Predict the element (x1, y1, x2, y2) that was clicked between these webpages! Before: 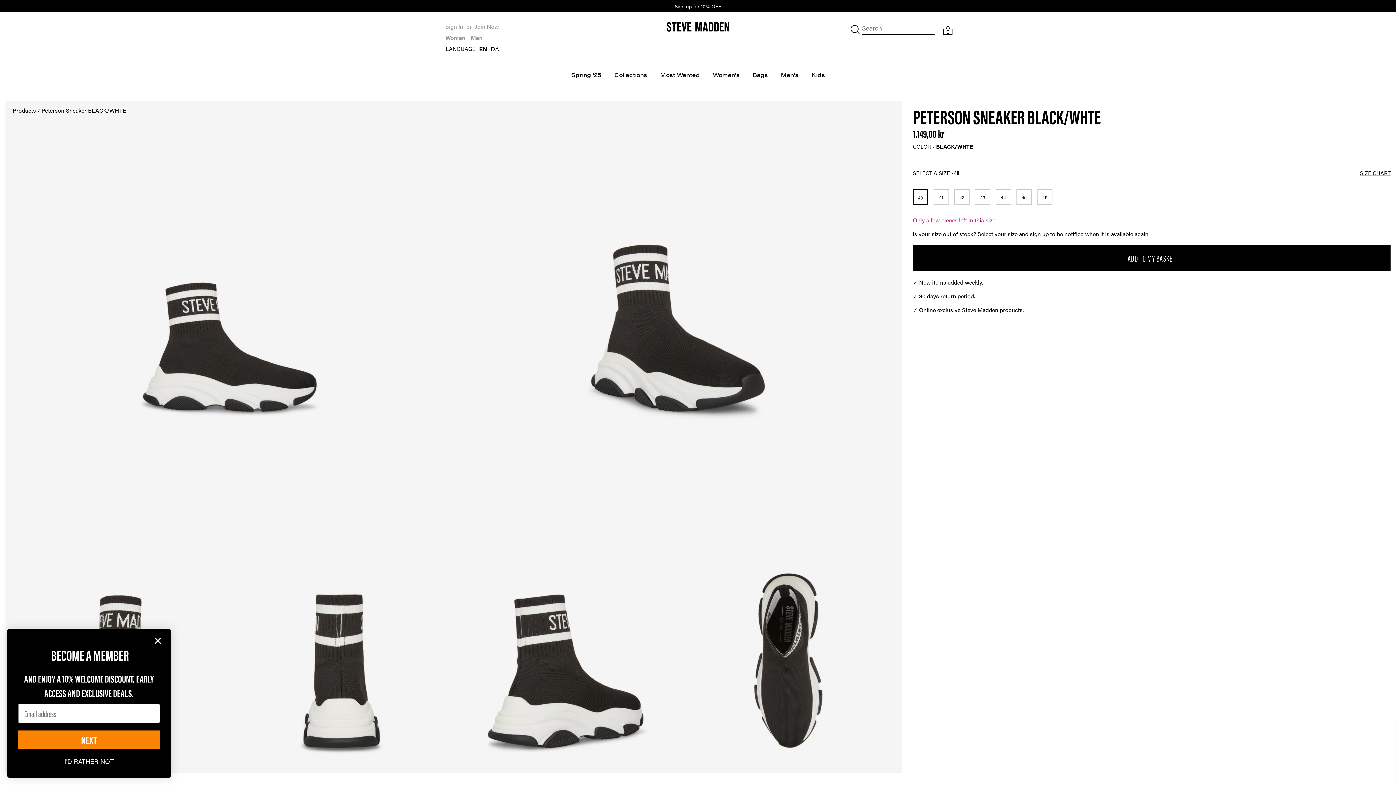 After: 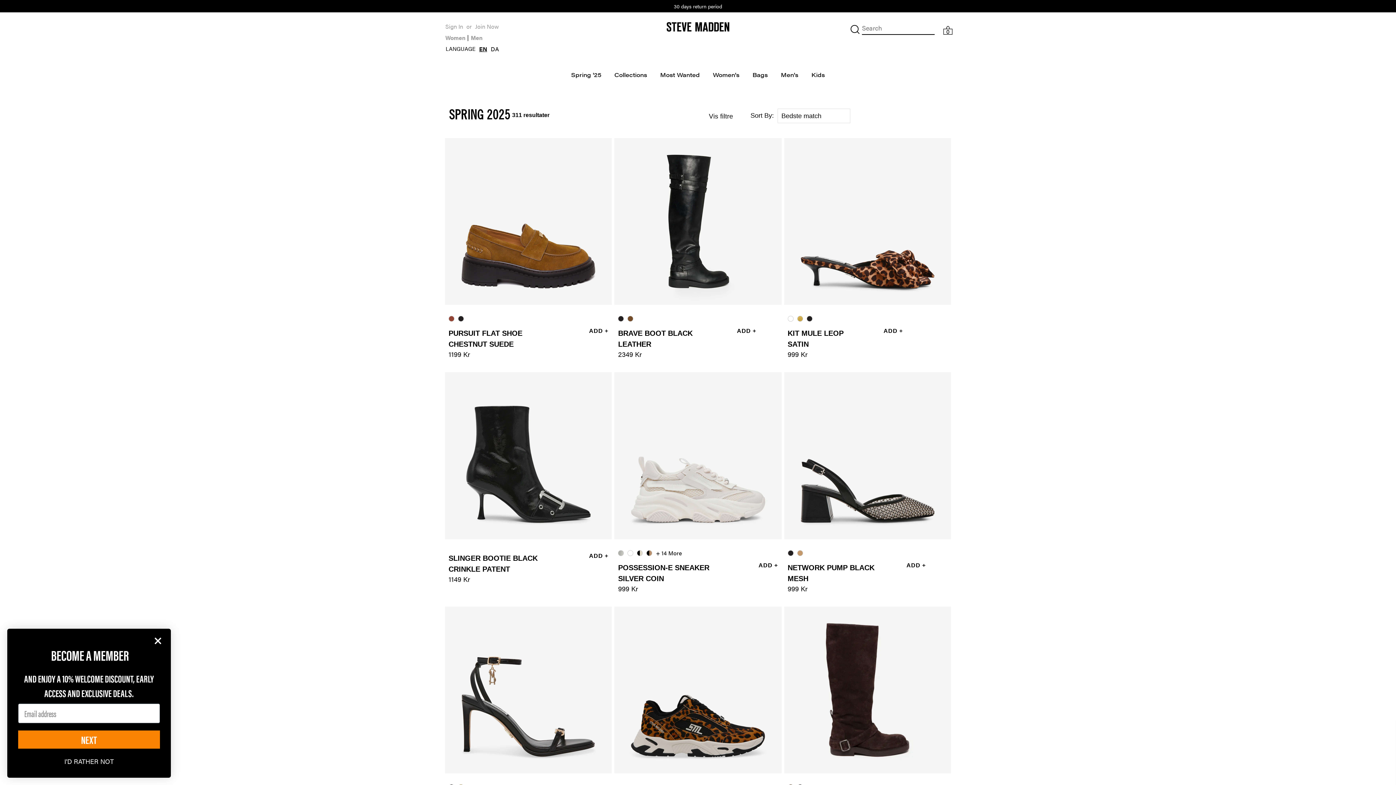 Action: label: Spring '25 bbox: (565, 64, 607, 84)